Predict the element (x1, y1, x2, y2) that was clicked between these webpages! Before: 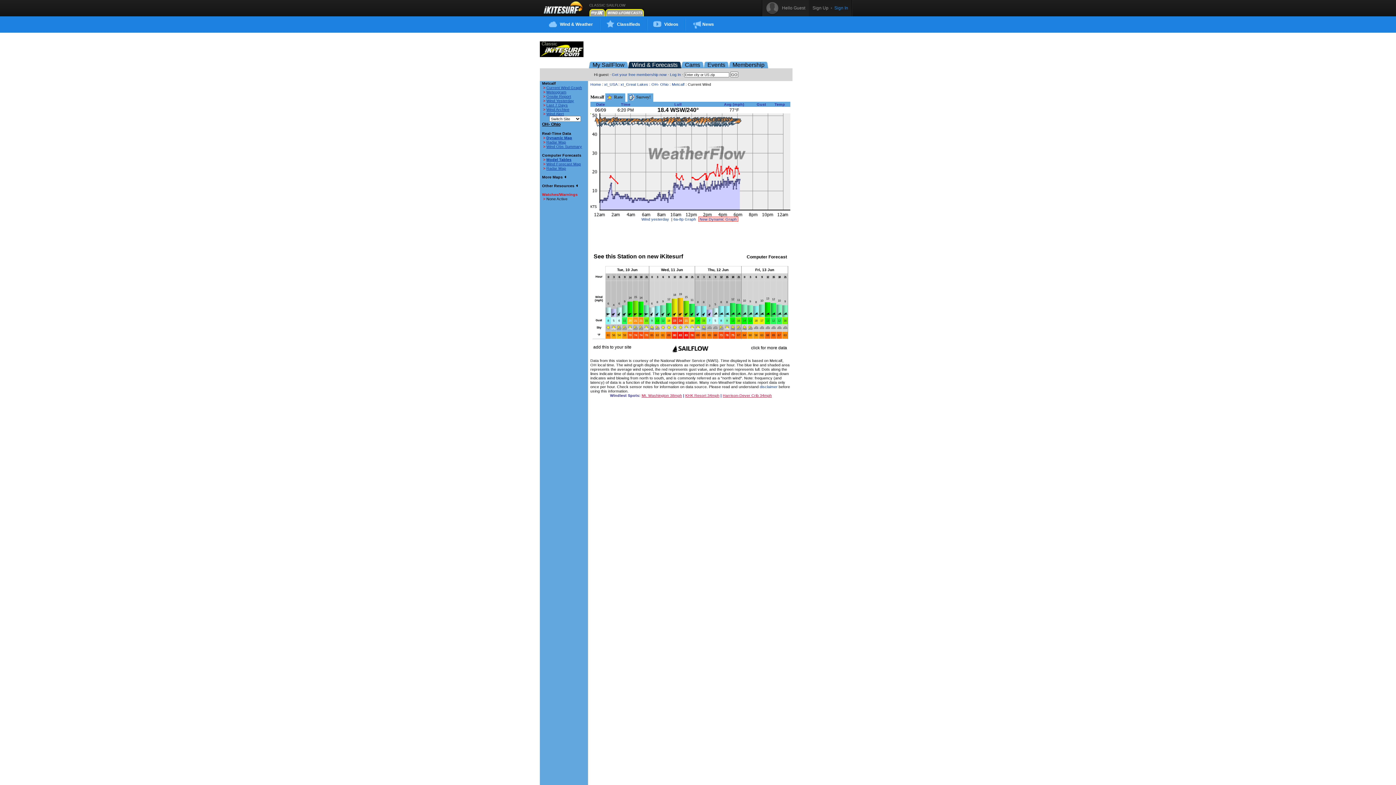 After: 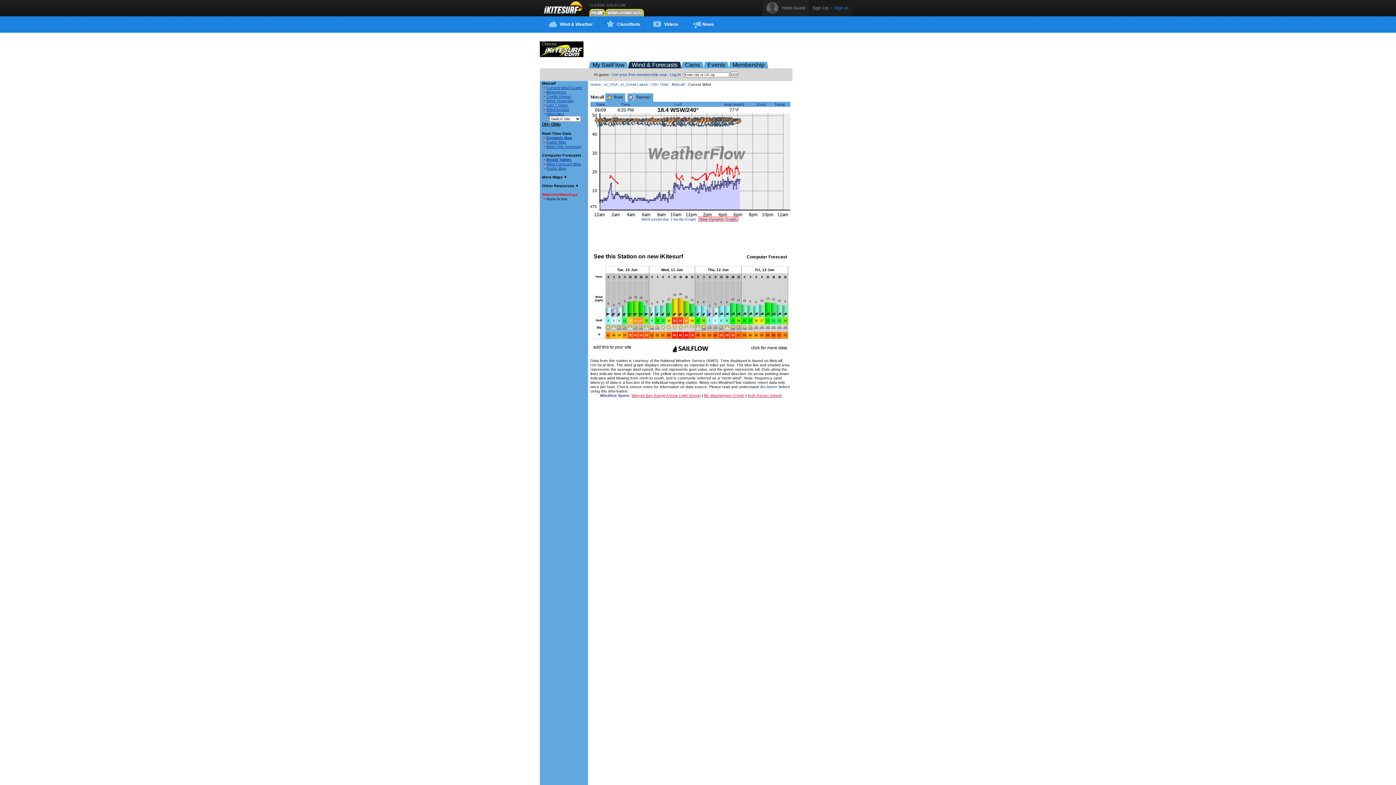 Action: bbox: (546, 85, 582, 89) label: Current Wind Graph